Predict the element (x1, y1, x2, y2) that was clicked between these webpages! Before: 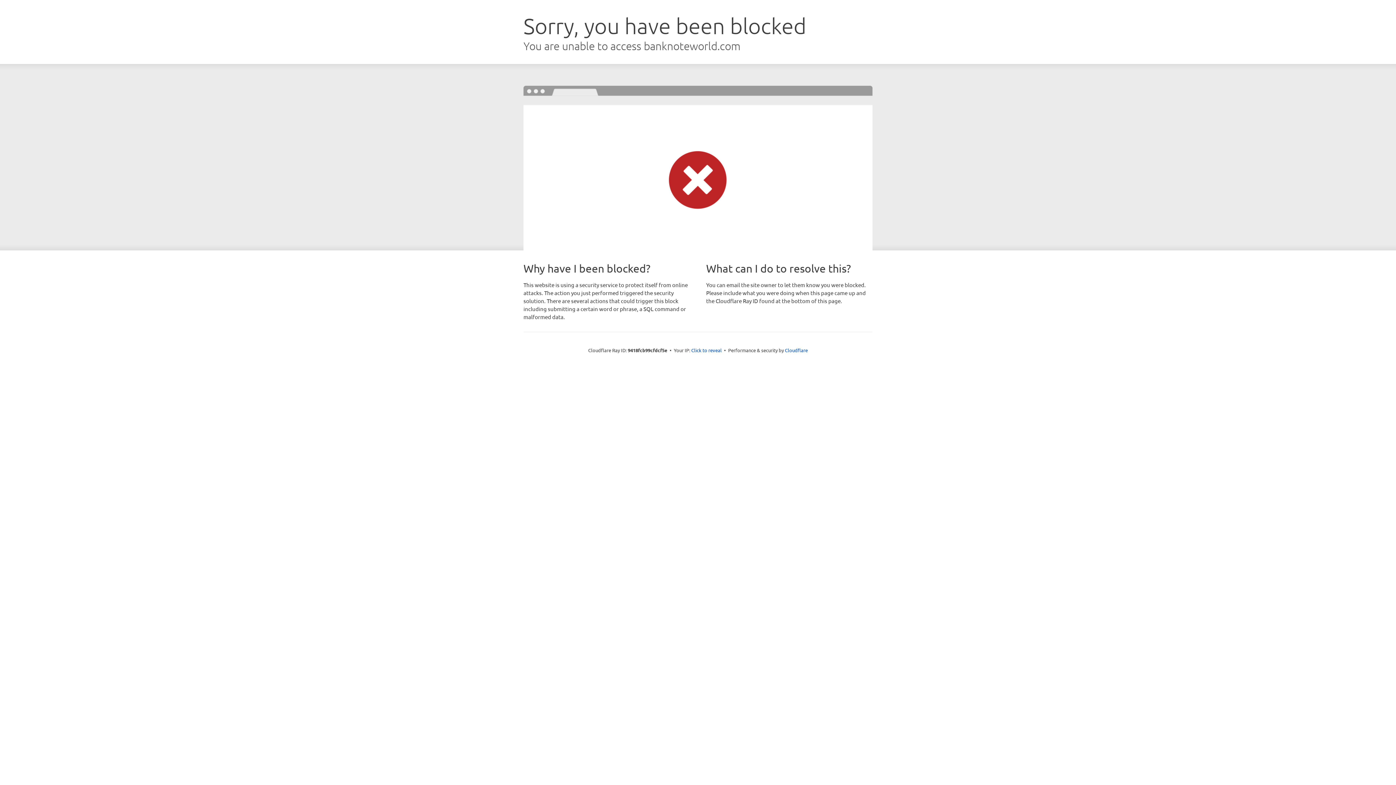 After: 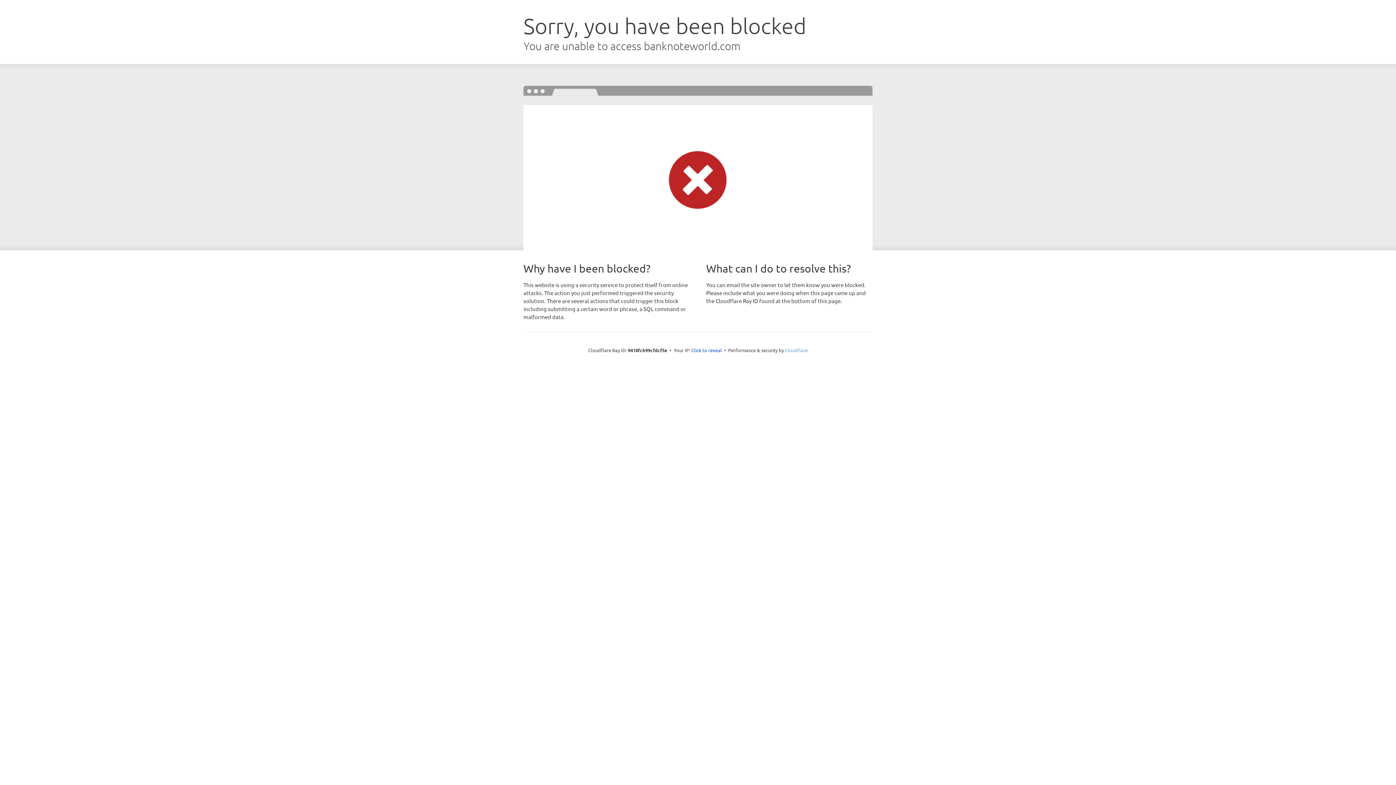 Action: bbox: (785, 347, 808, 353) label: Cloudflare